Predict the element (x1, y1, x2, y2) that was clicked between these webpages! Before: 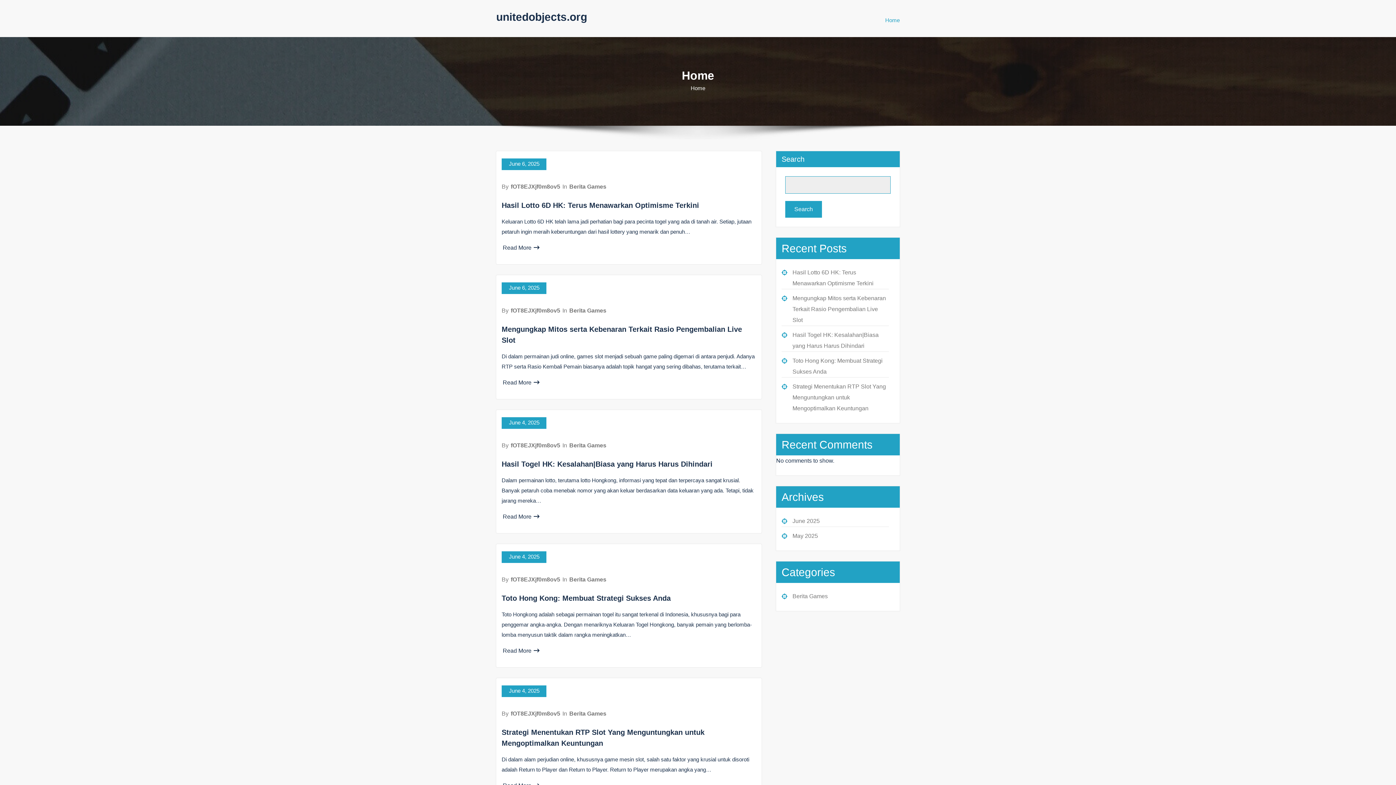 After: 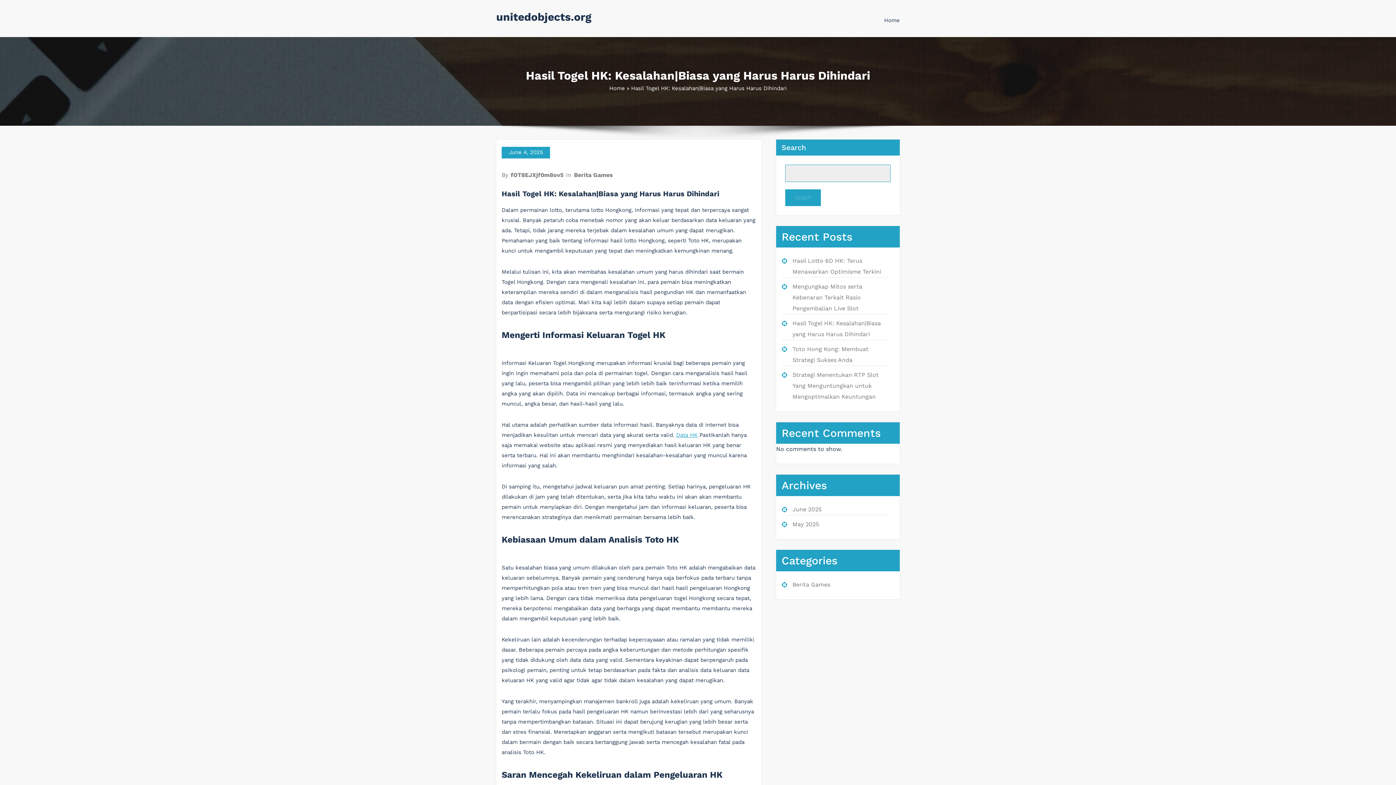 Action: bbox: (502, 513, 539, 520) label: Read More